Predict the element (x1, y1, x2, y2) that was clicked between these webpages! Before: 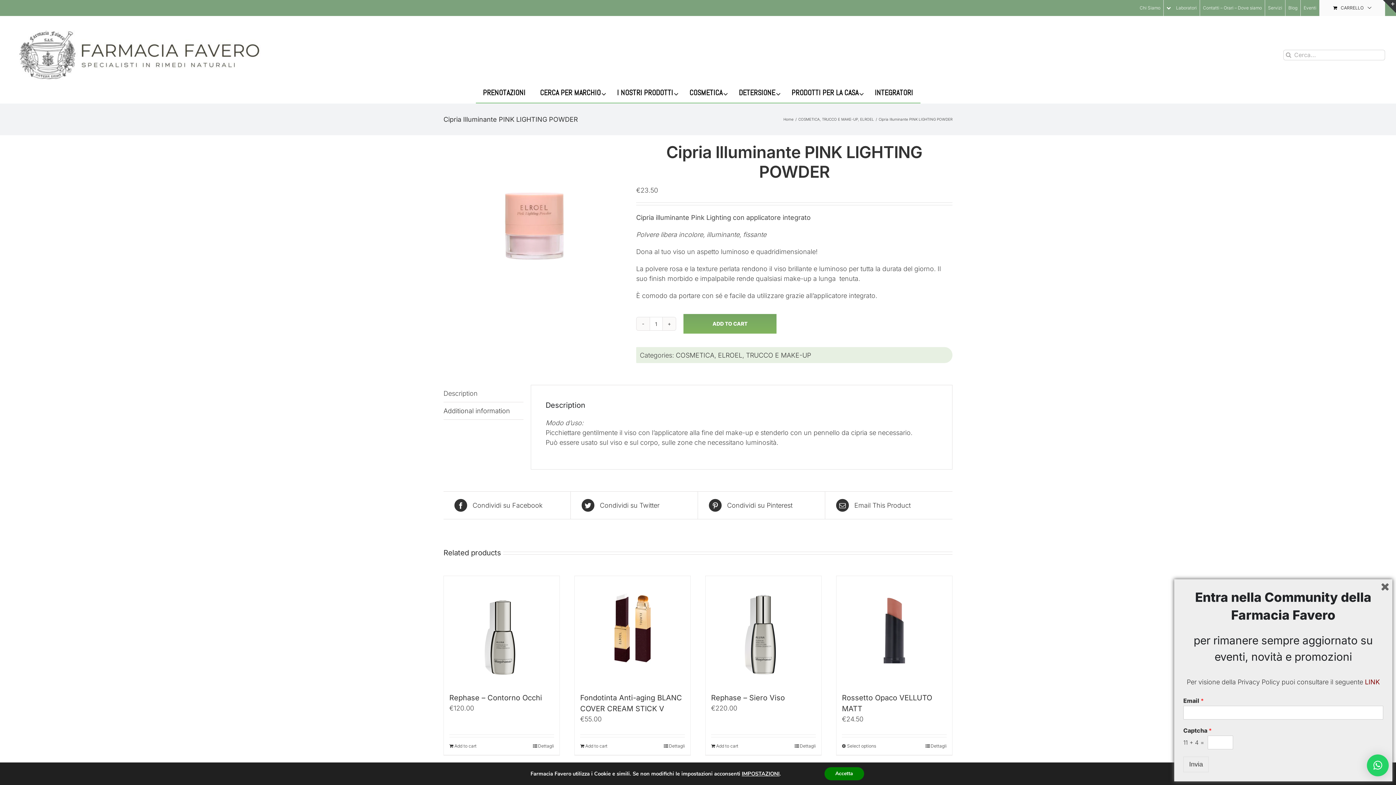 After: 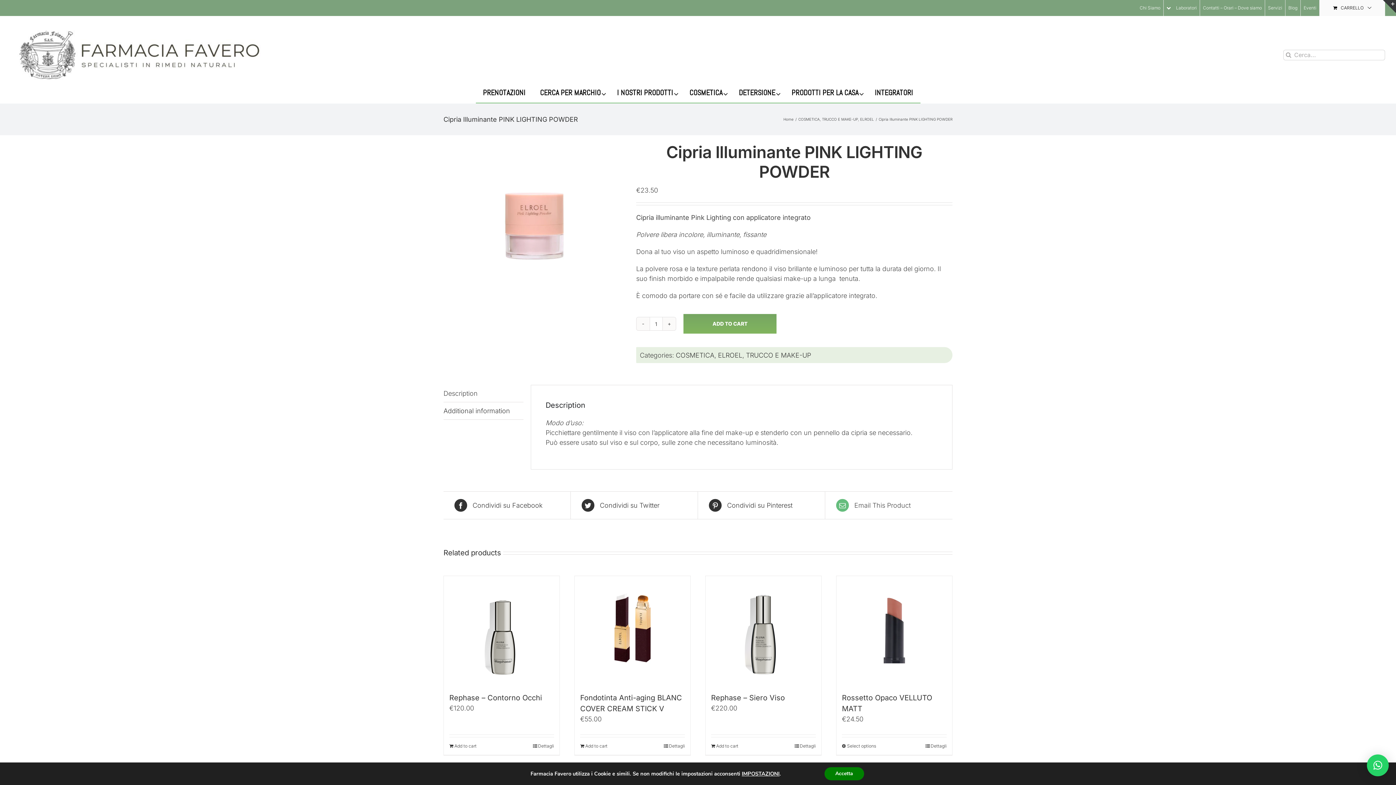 Action: bbox: (836, 499, 941, 512) label:  Email This Product